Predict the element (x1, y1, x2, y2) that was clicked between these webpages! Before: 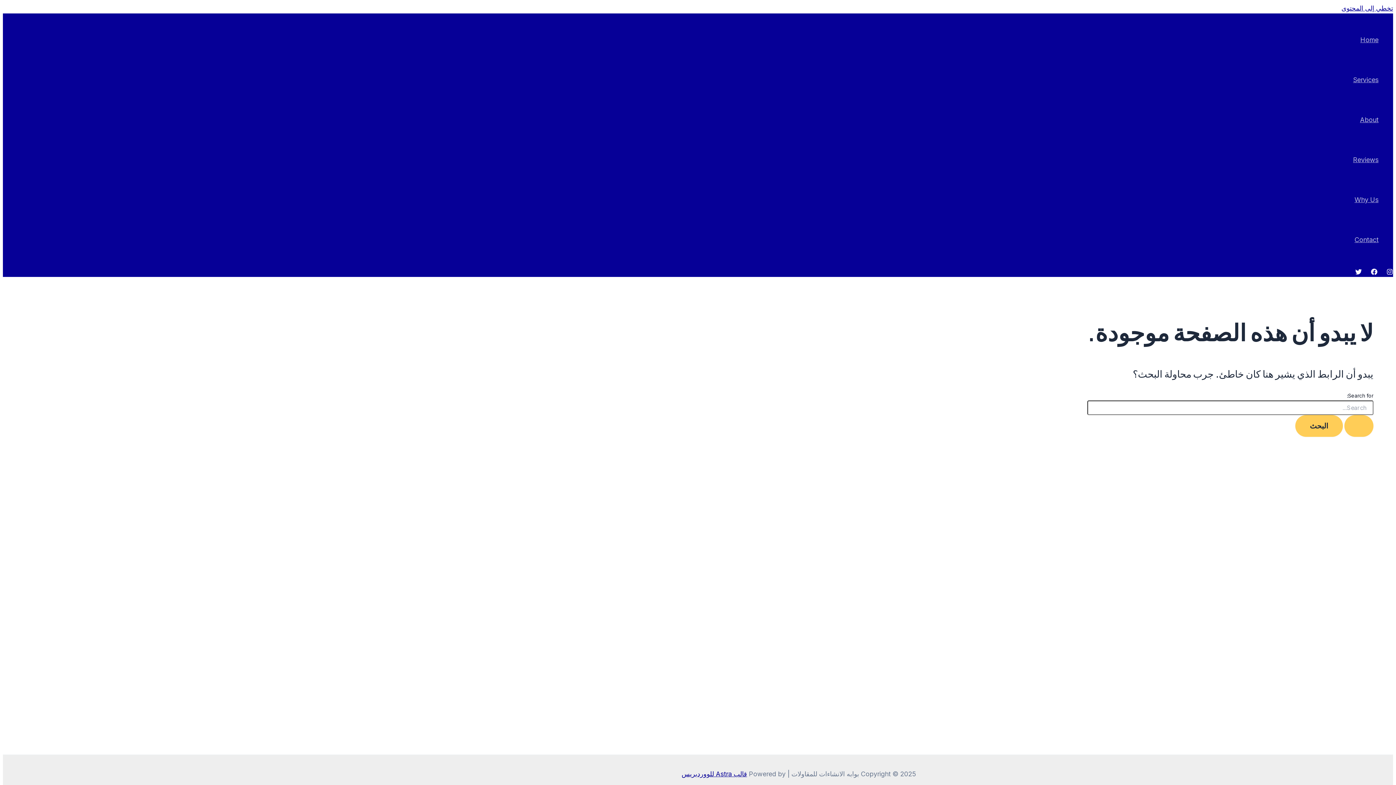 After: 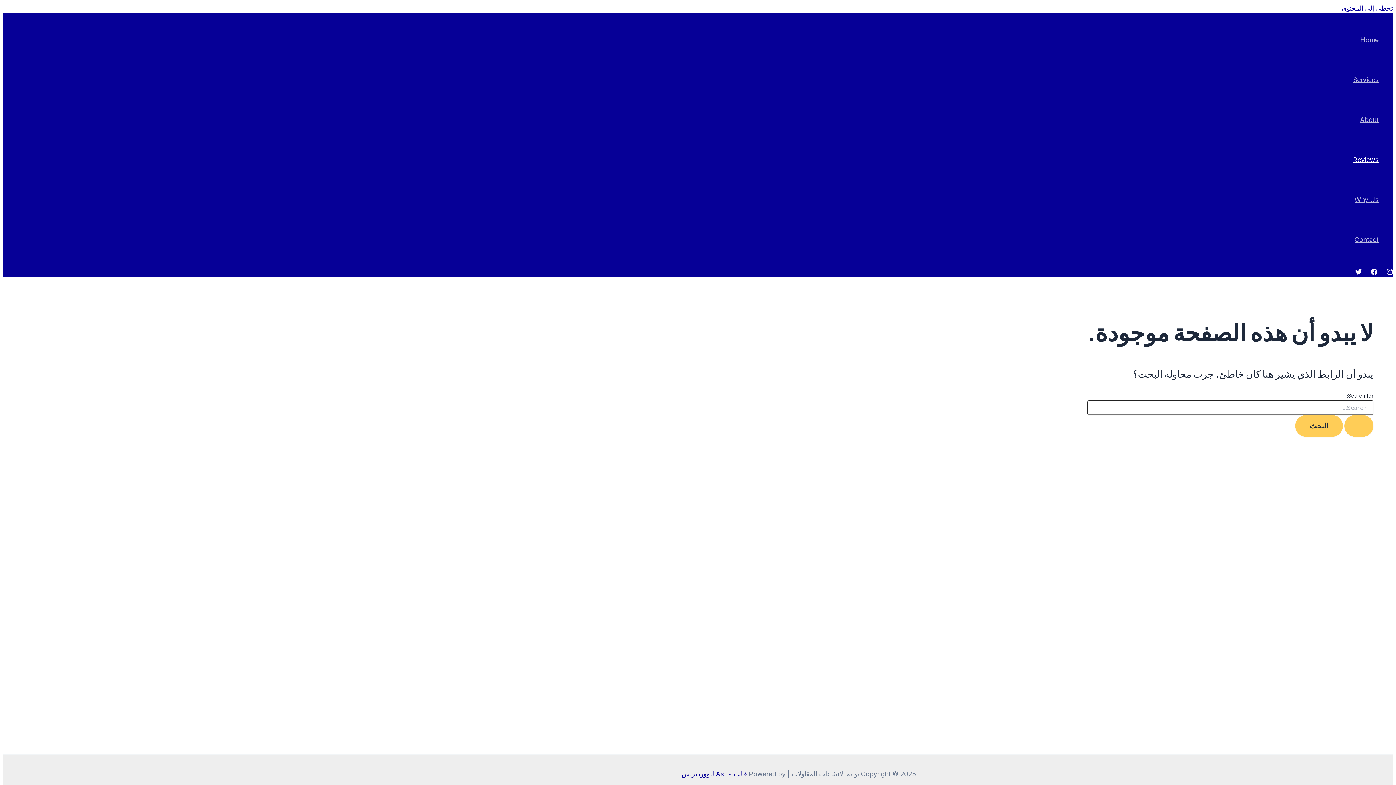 Action: label: Reviews bbox: (1353, 140, 1378, 180)